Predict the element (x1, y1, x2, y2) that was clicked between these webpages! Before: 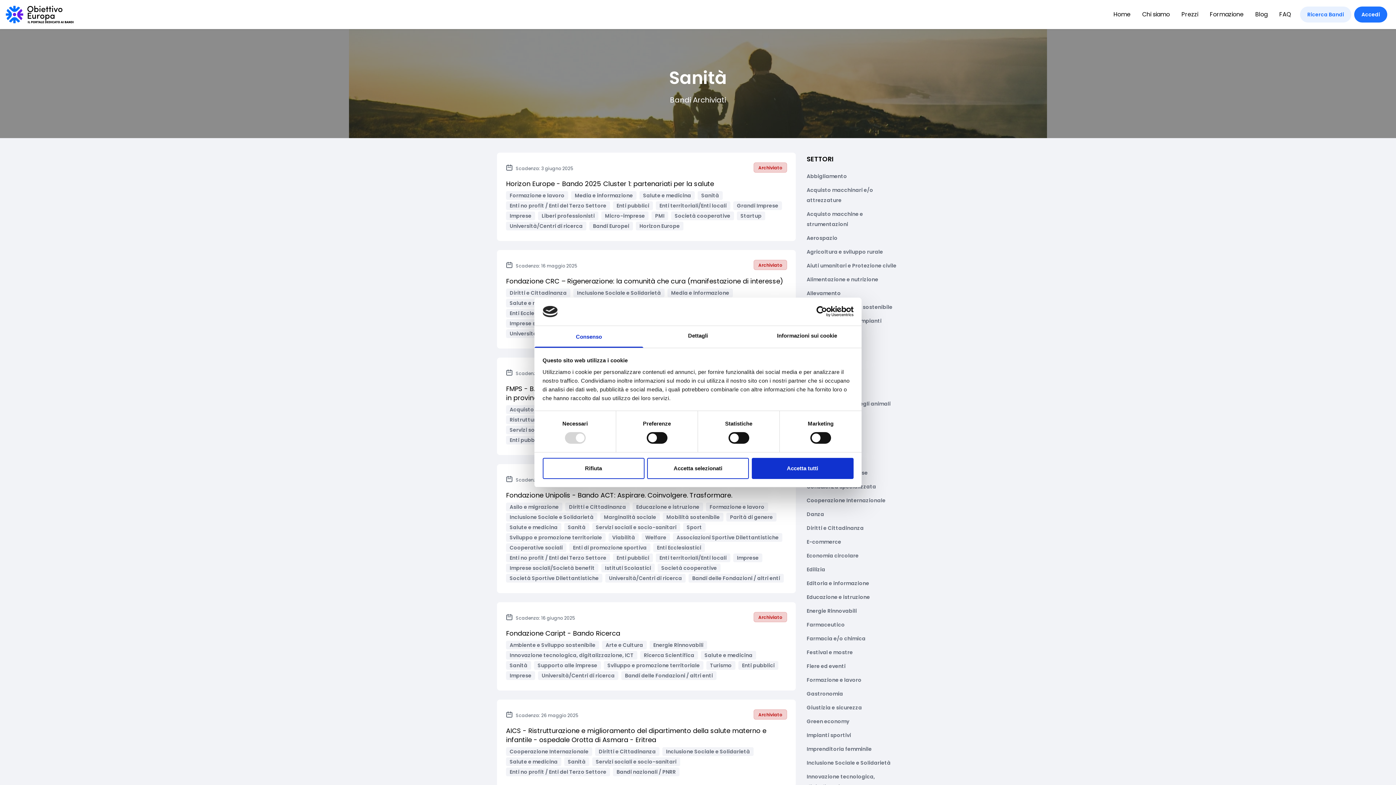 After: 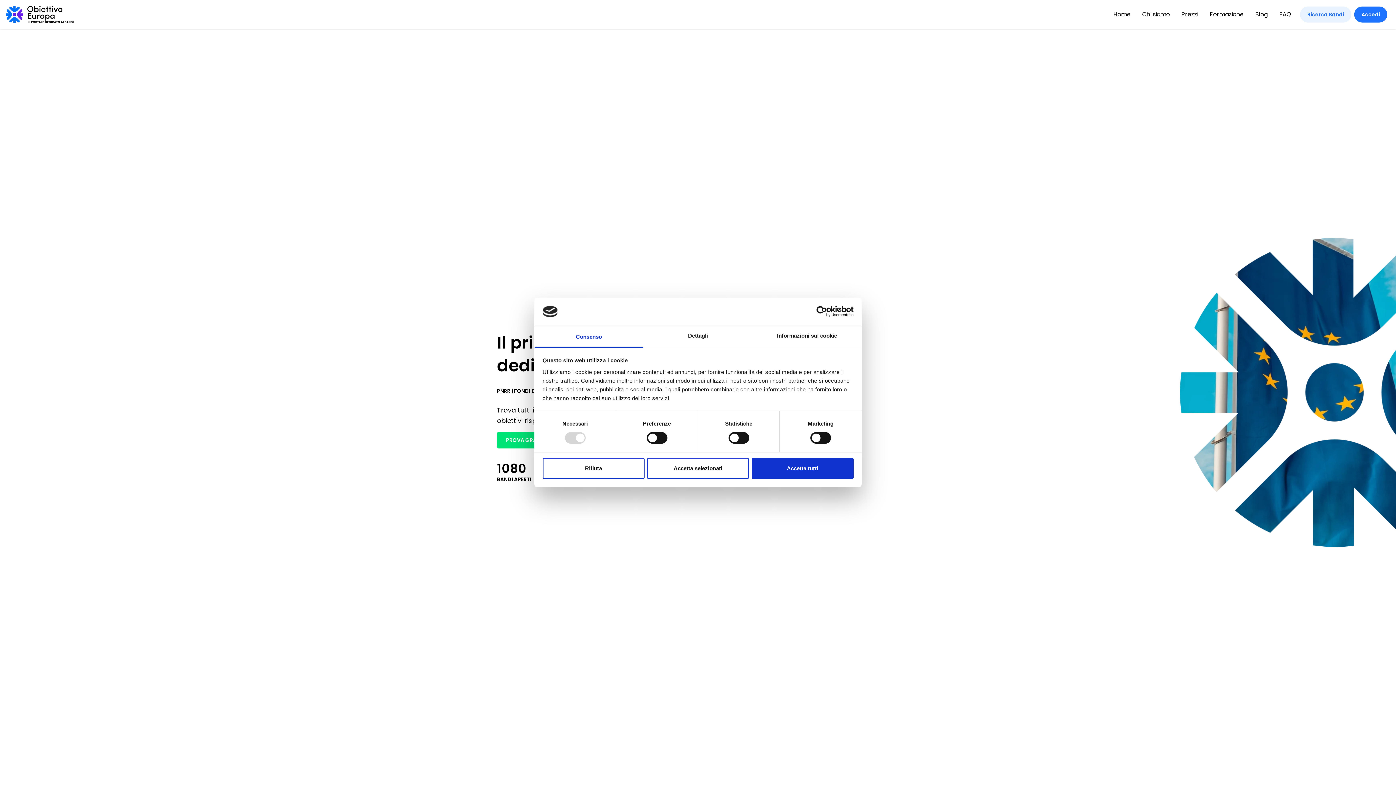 Action: bbox: (1113, 10, 1130, 18) label: Home